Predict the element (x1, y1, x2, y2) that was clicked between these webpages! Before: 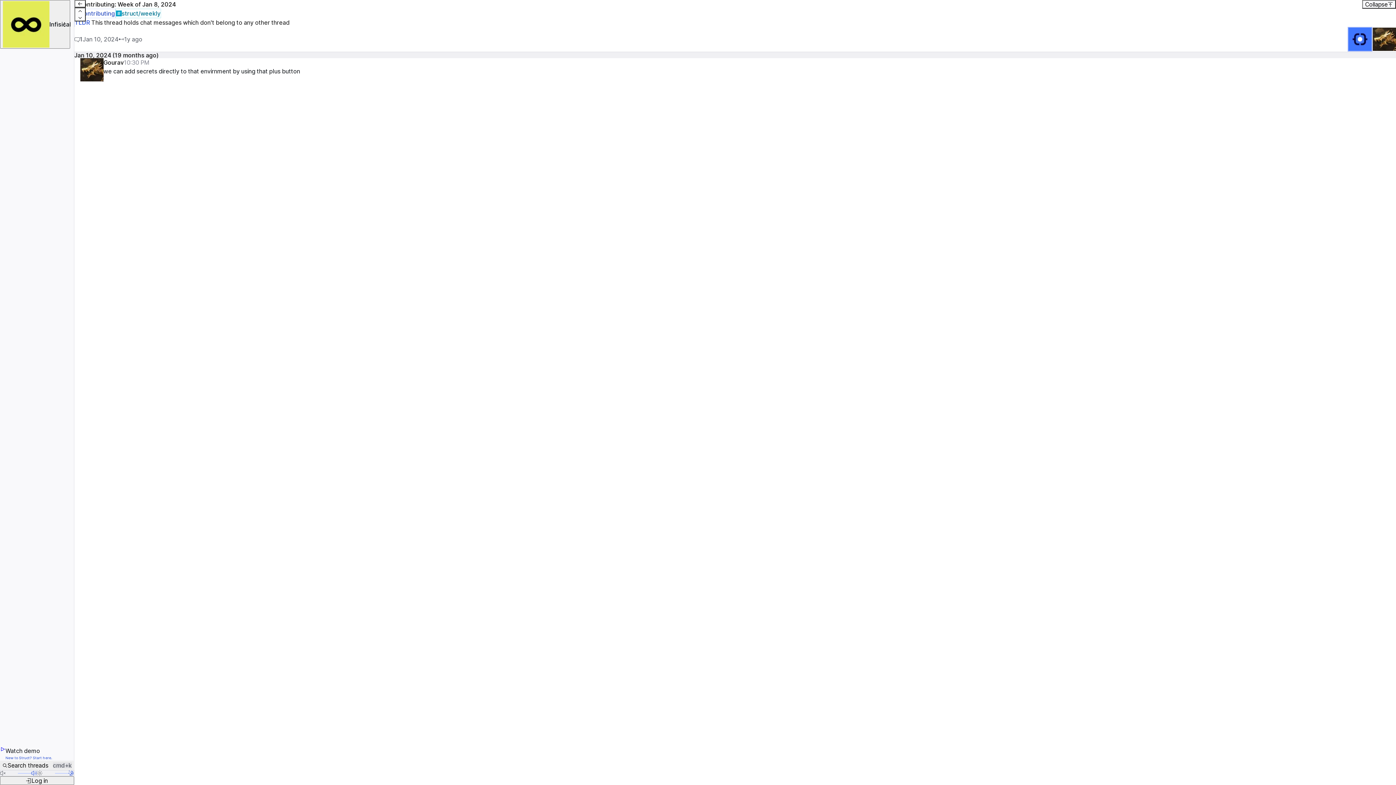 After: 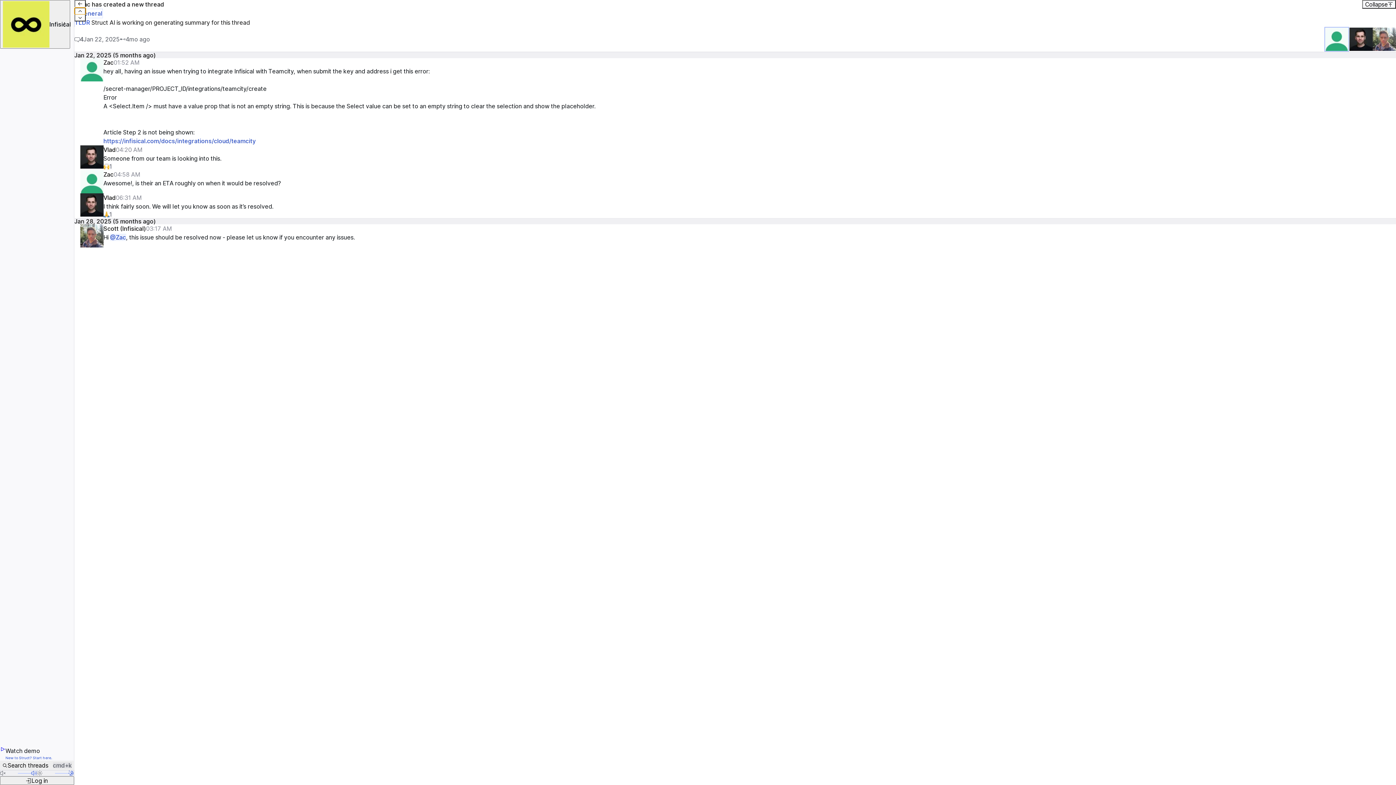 Action: bbox: (74, 7, 85, 14)